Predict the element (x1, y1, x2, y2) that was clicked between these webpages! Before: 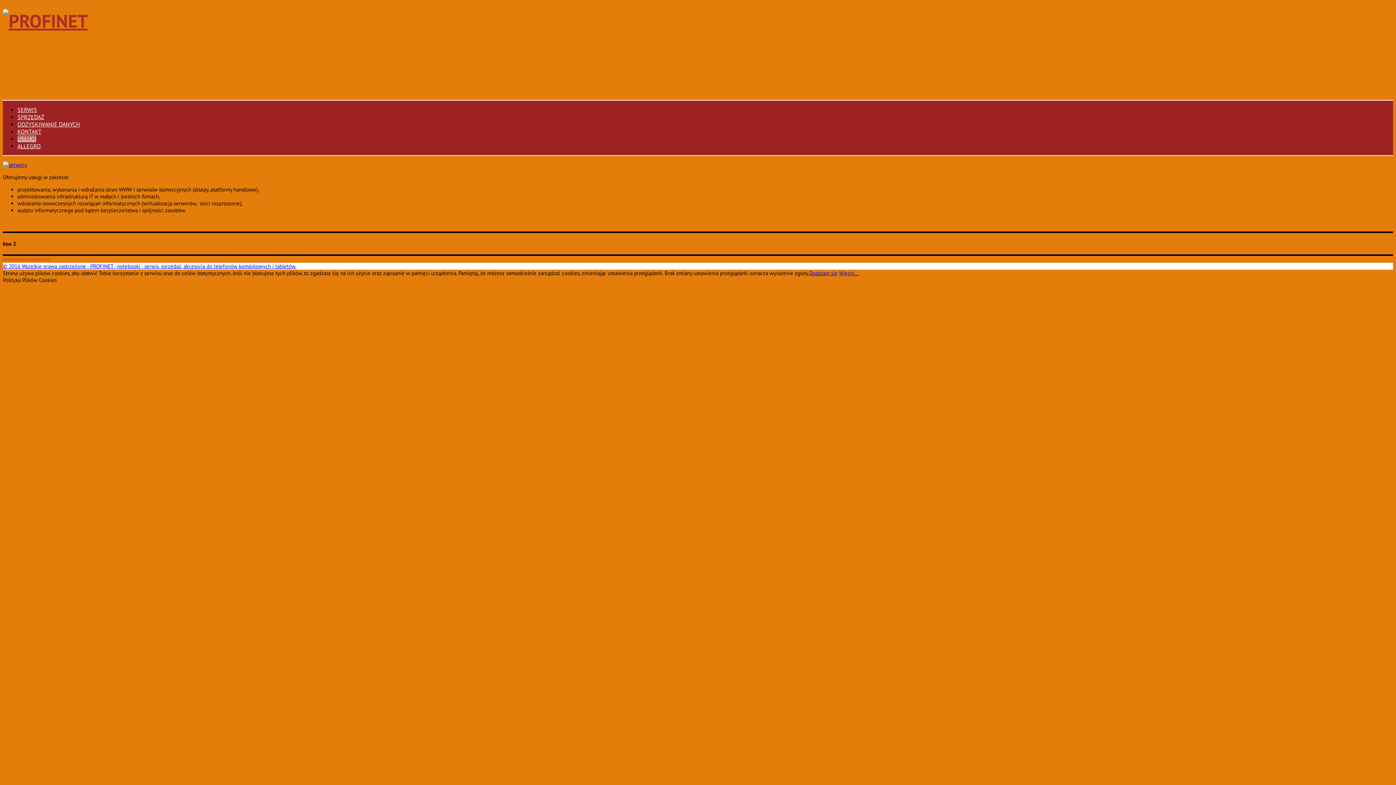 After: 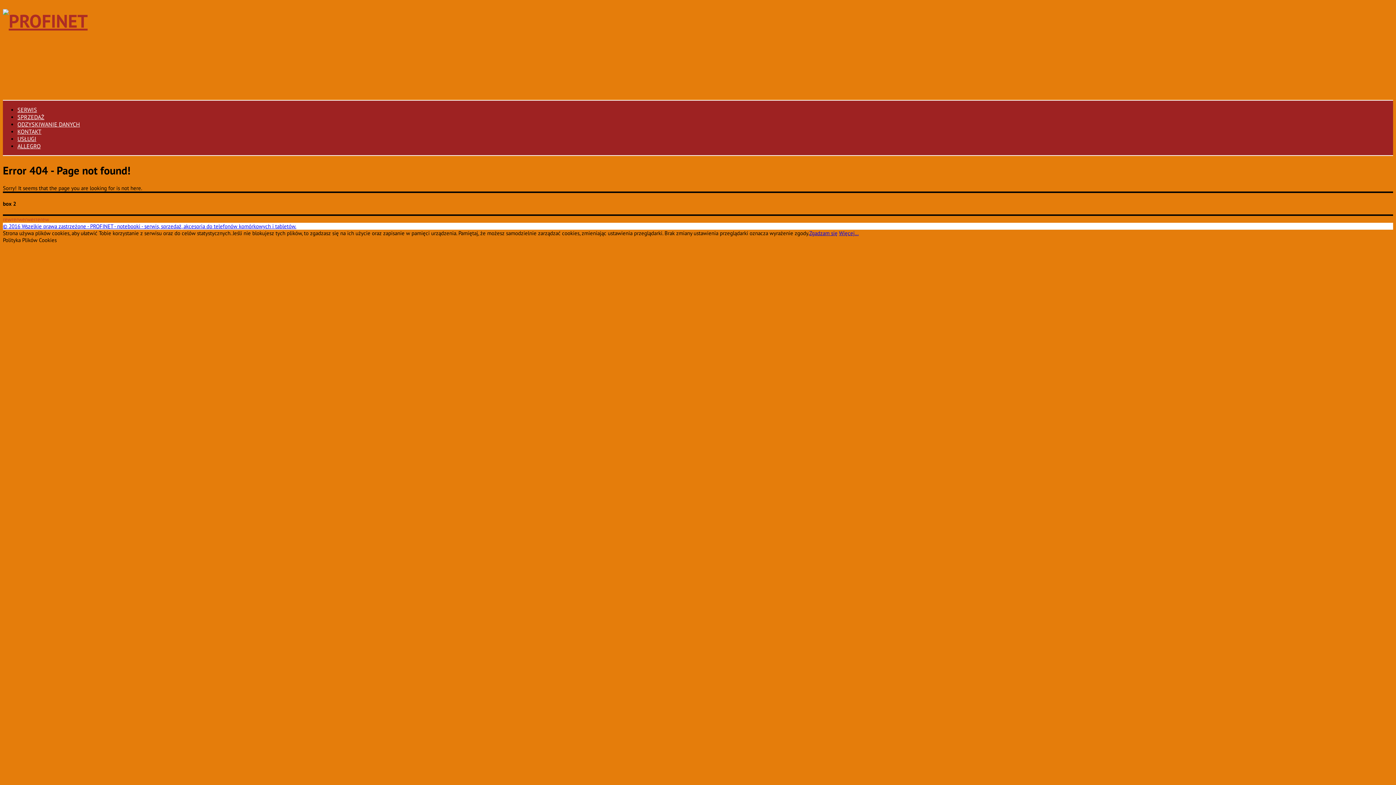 Action: bbox: (2, 161, 26, 168)